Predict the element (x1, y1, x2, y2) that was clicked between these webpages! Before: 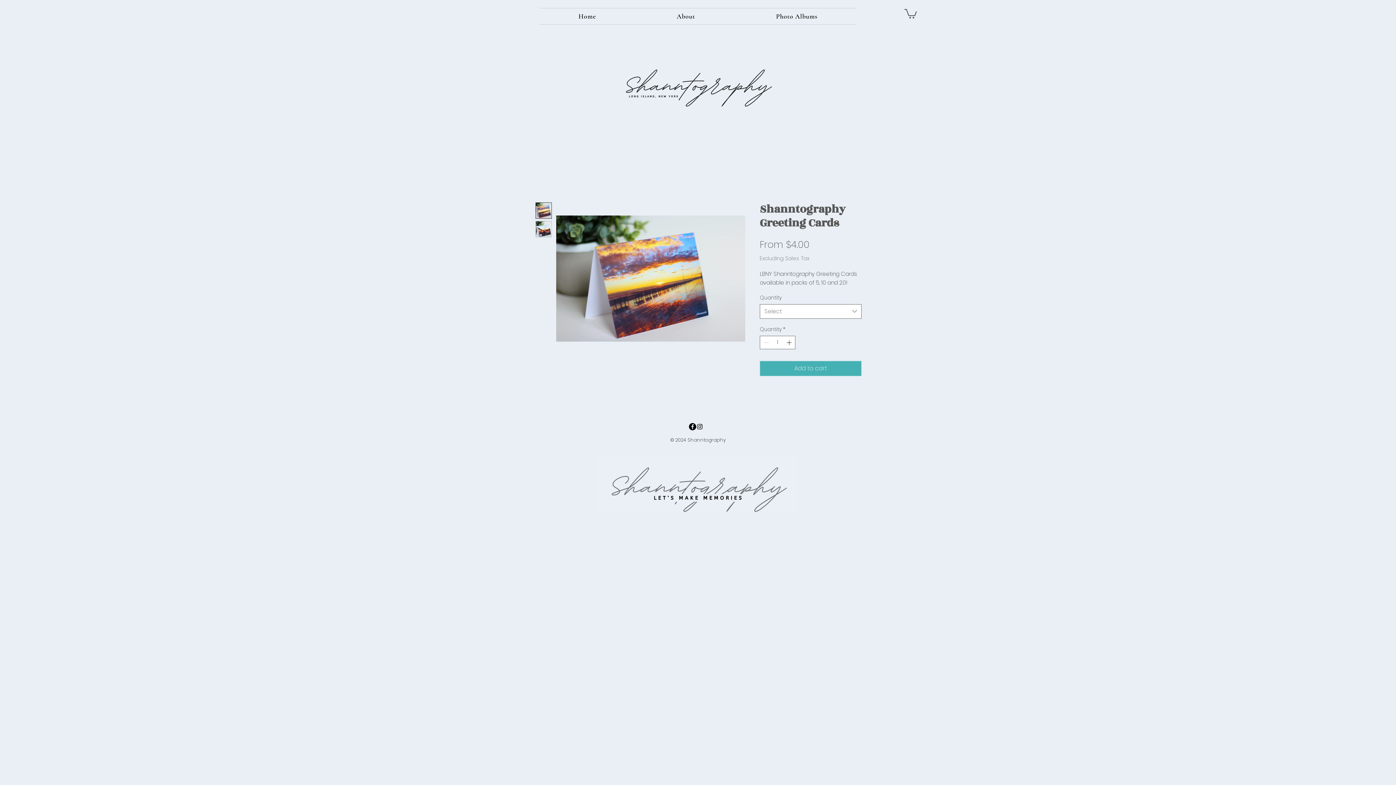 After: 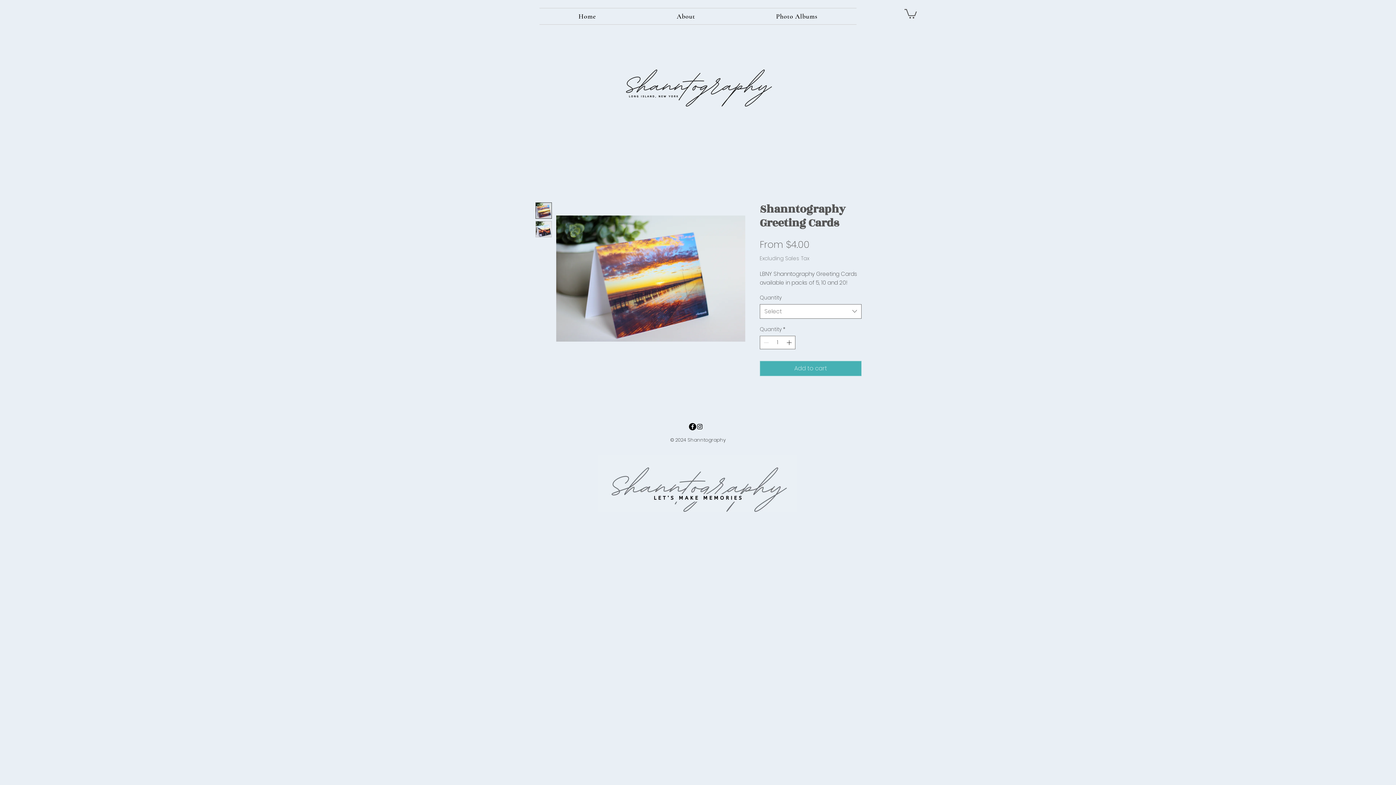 Action: bbox: (904, 8, 917, 18)